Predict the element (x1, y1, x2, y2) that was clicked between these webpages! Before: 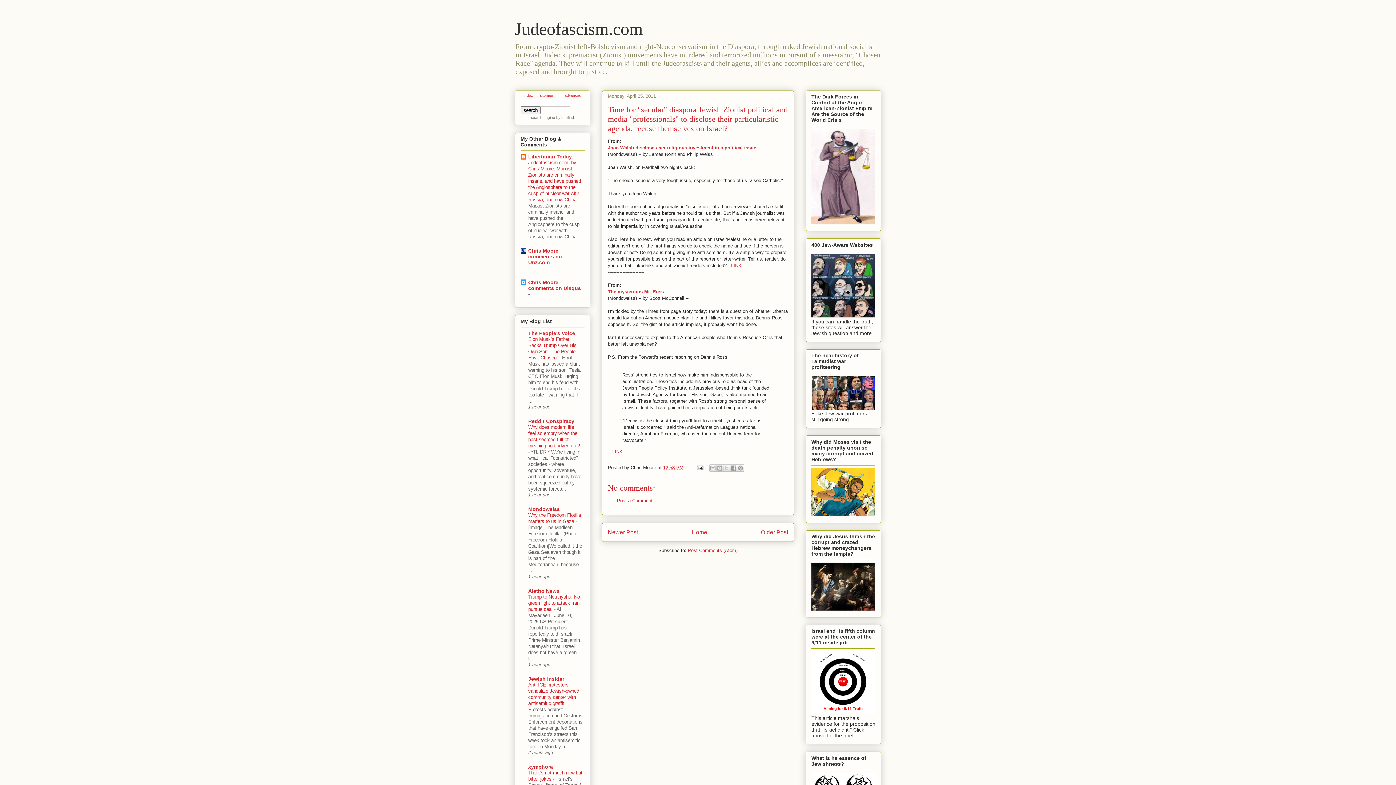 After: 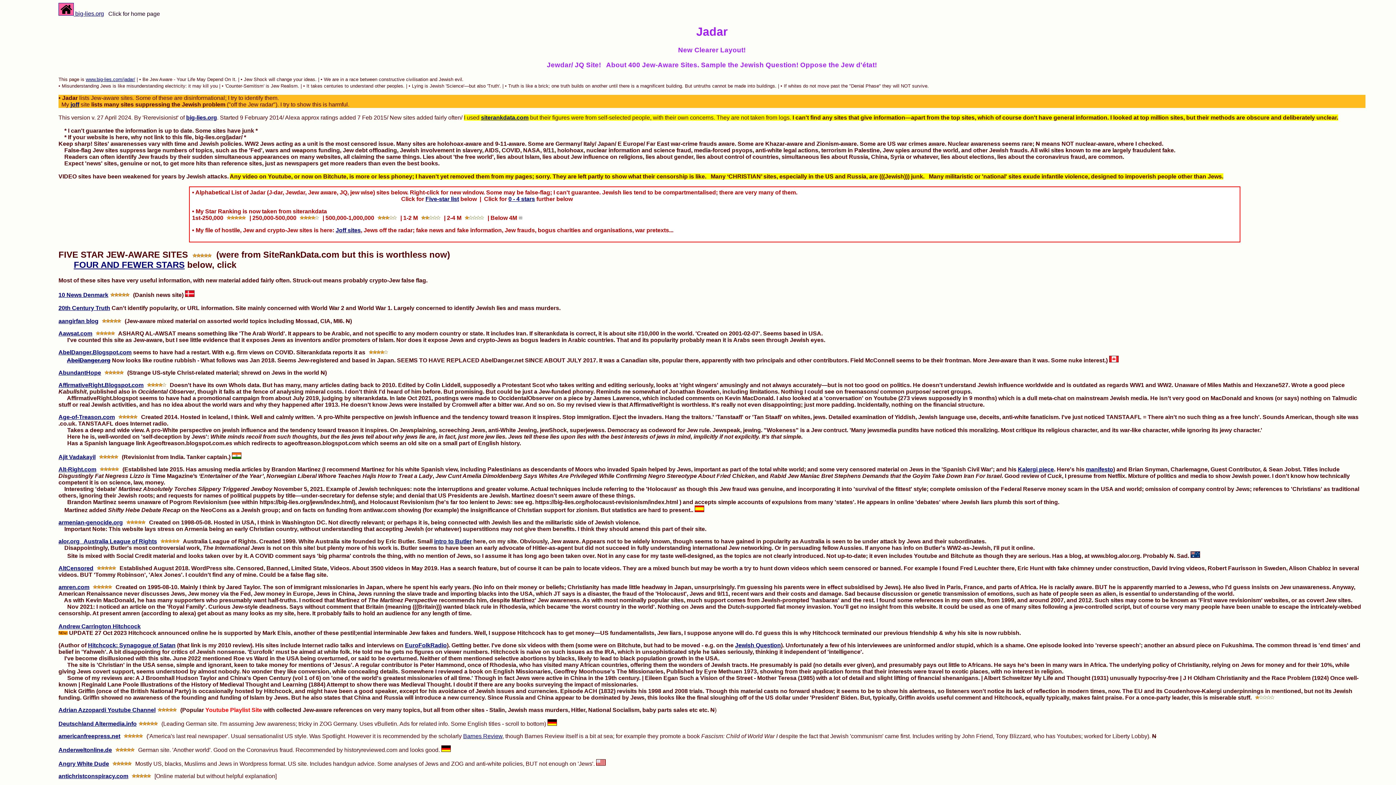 Action: bbox: (811, 313, 875, 318)